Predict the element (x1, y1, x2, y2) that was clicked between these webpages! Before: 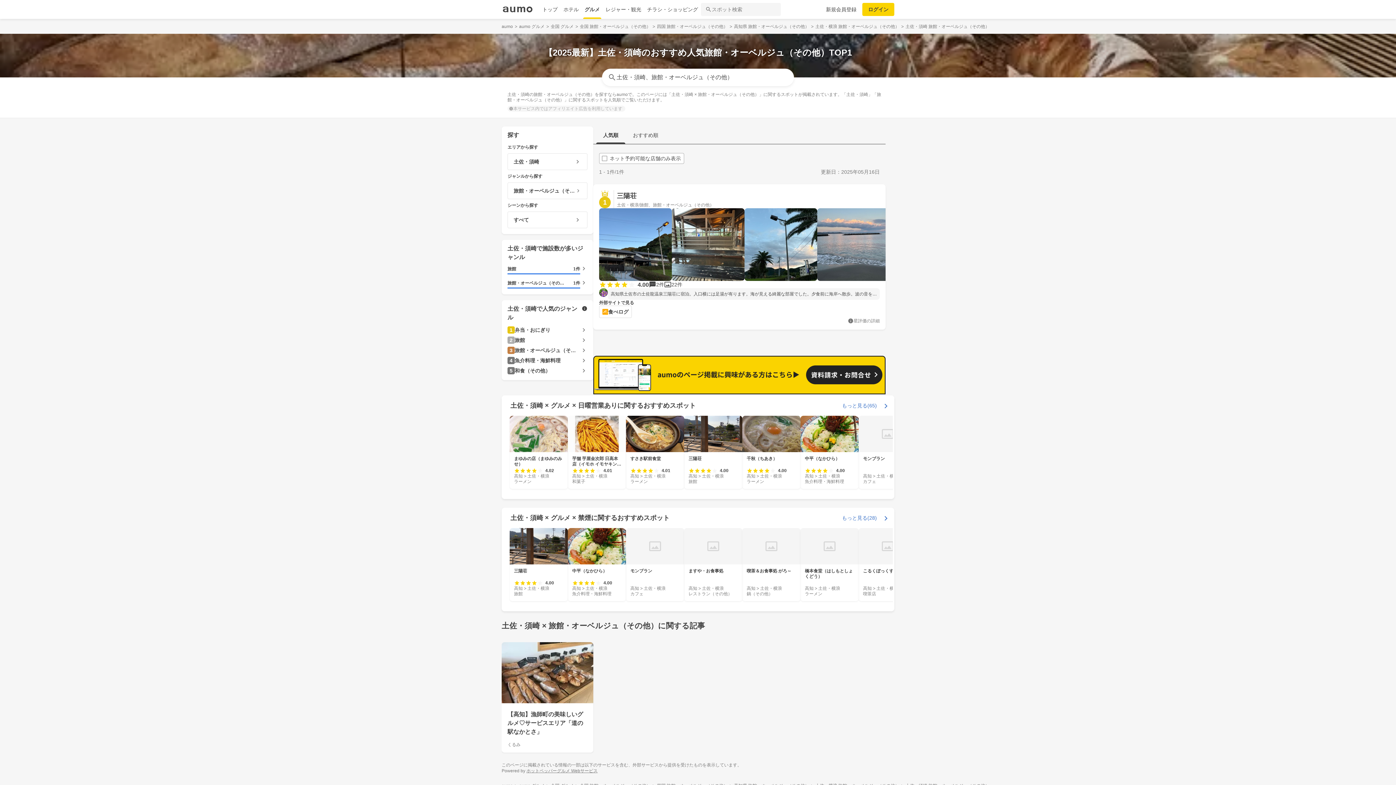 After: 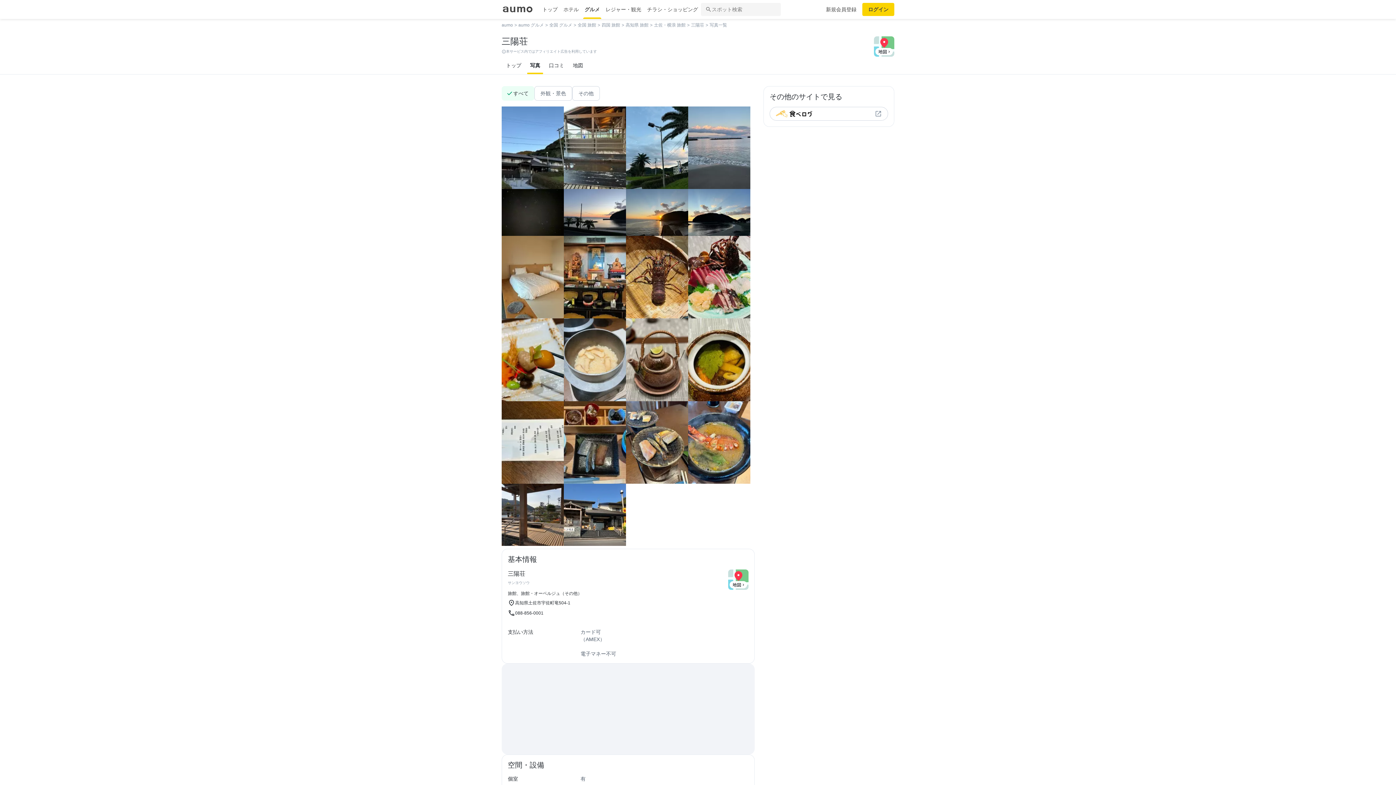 Action: bbox: (599, 208, 672, 281)